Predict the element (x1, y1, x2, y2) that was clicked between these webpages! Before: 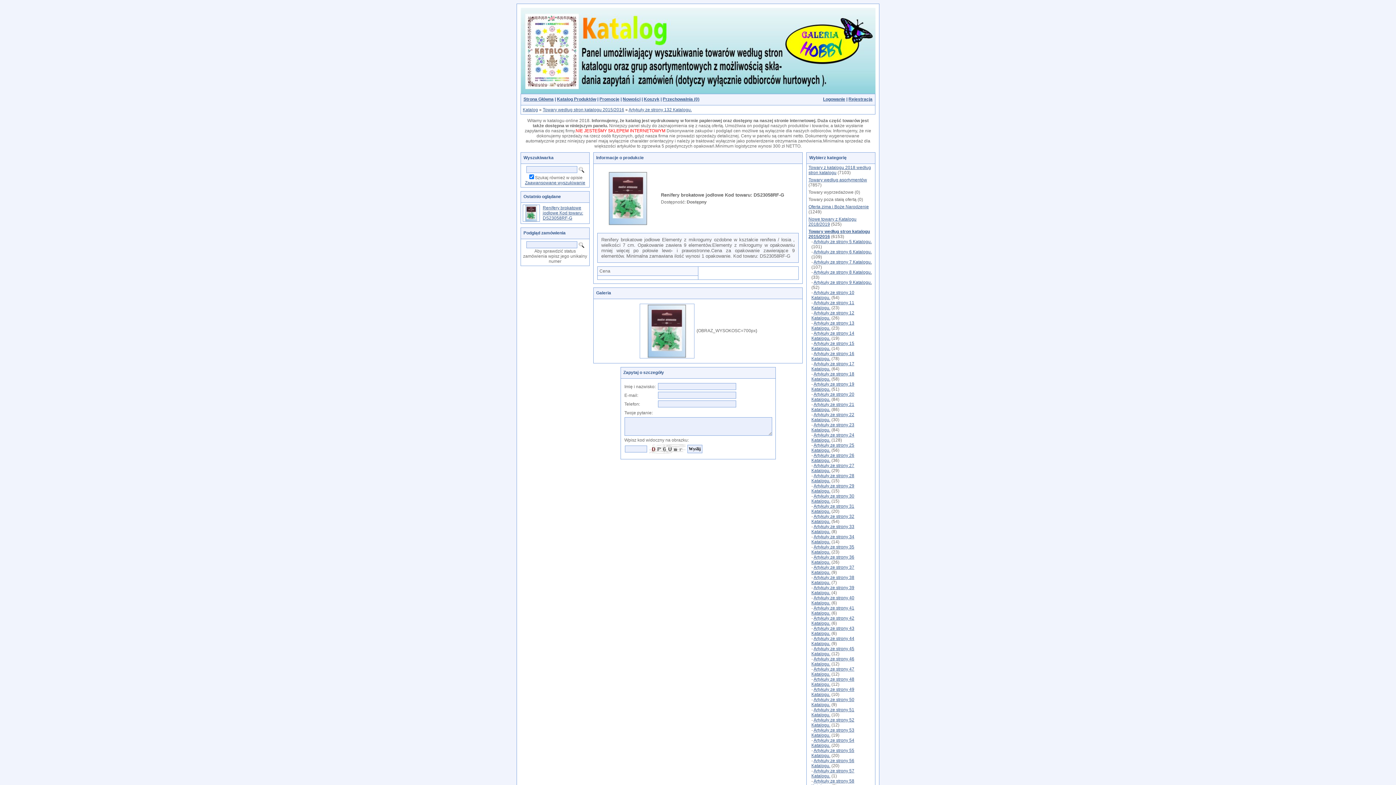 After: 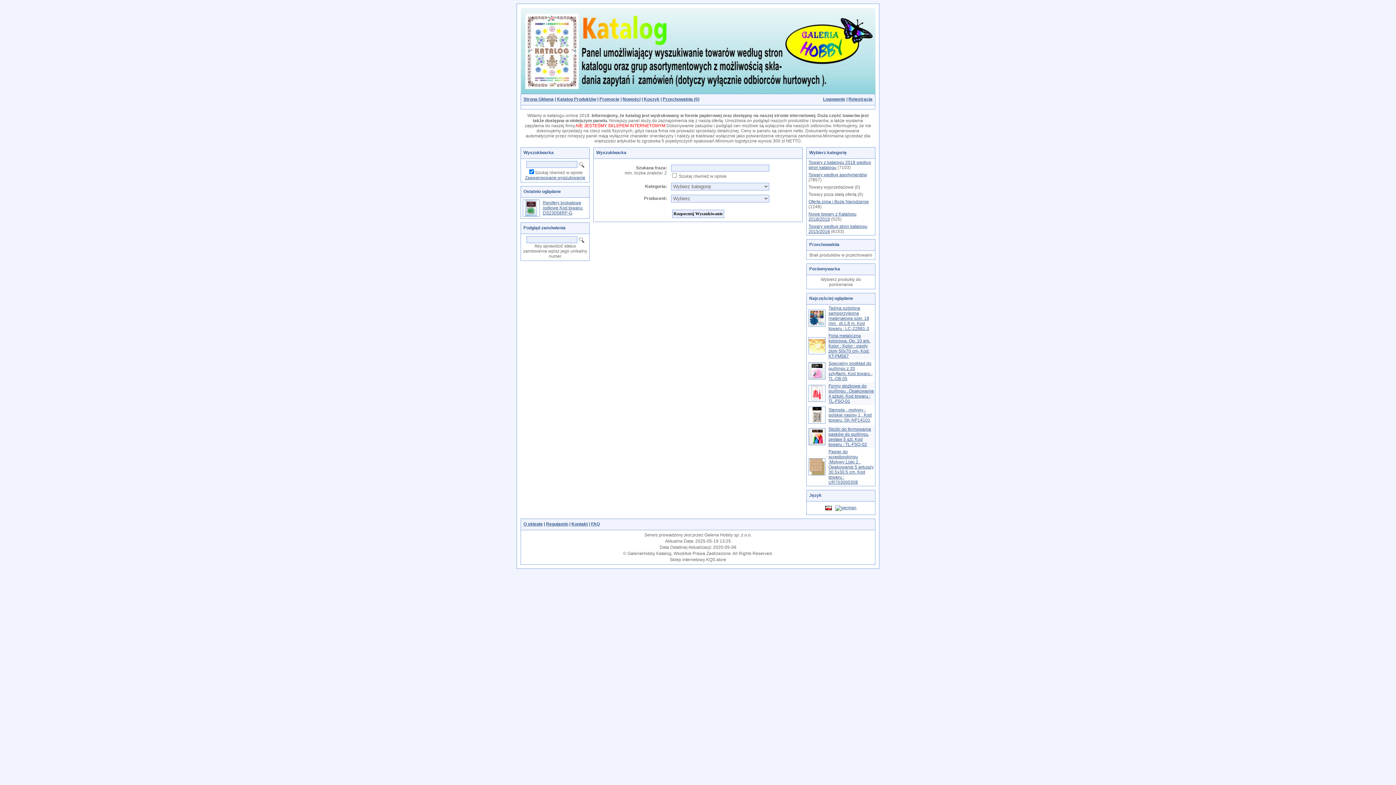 Action: label: Zaawansowane wyszukiwanie bbox: (525, 180, 585, 185)